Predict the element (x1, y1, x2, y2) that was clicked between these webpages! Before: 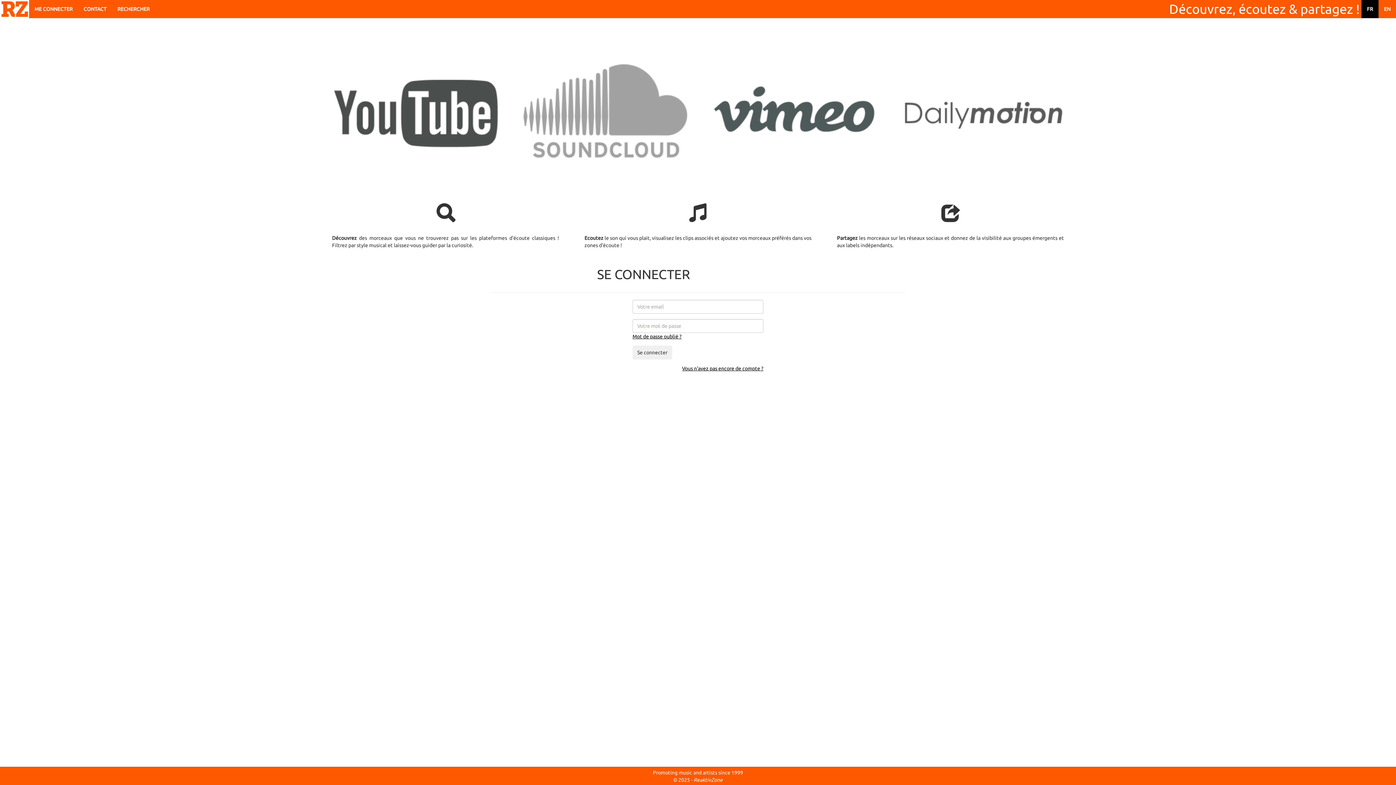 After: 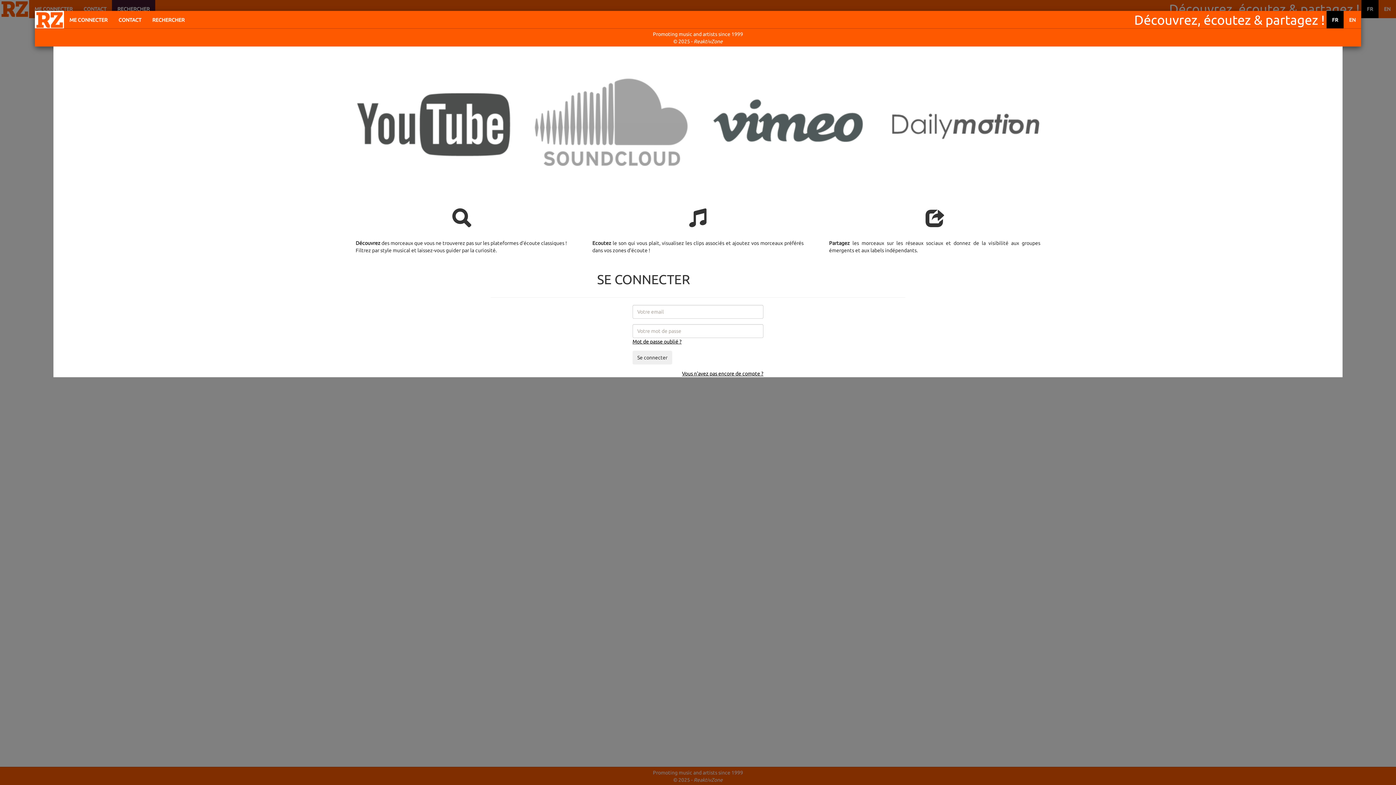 Action: label: RECHERCHER bbox: (112, 0, 155, 18)